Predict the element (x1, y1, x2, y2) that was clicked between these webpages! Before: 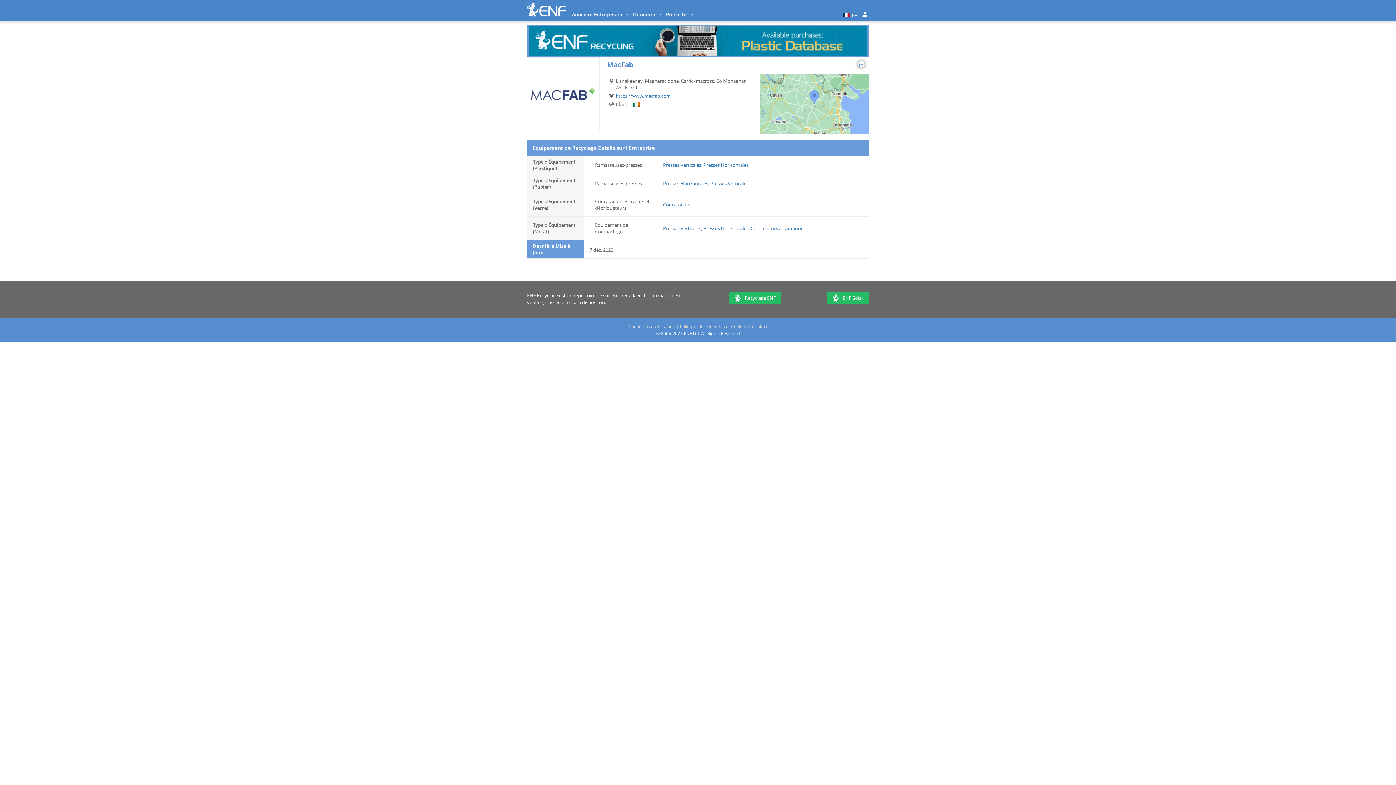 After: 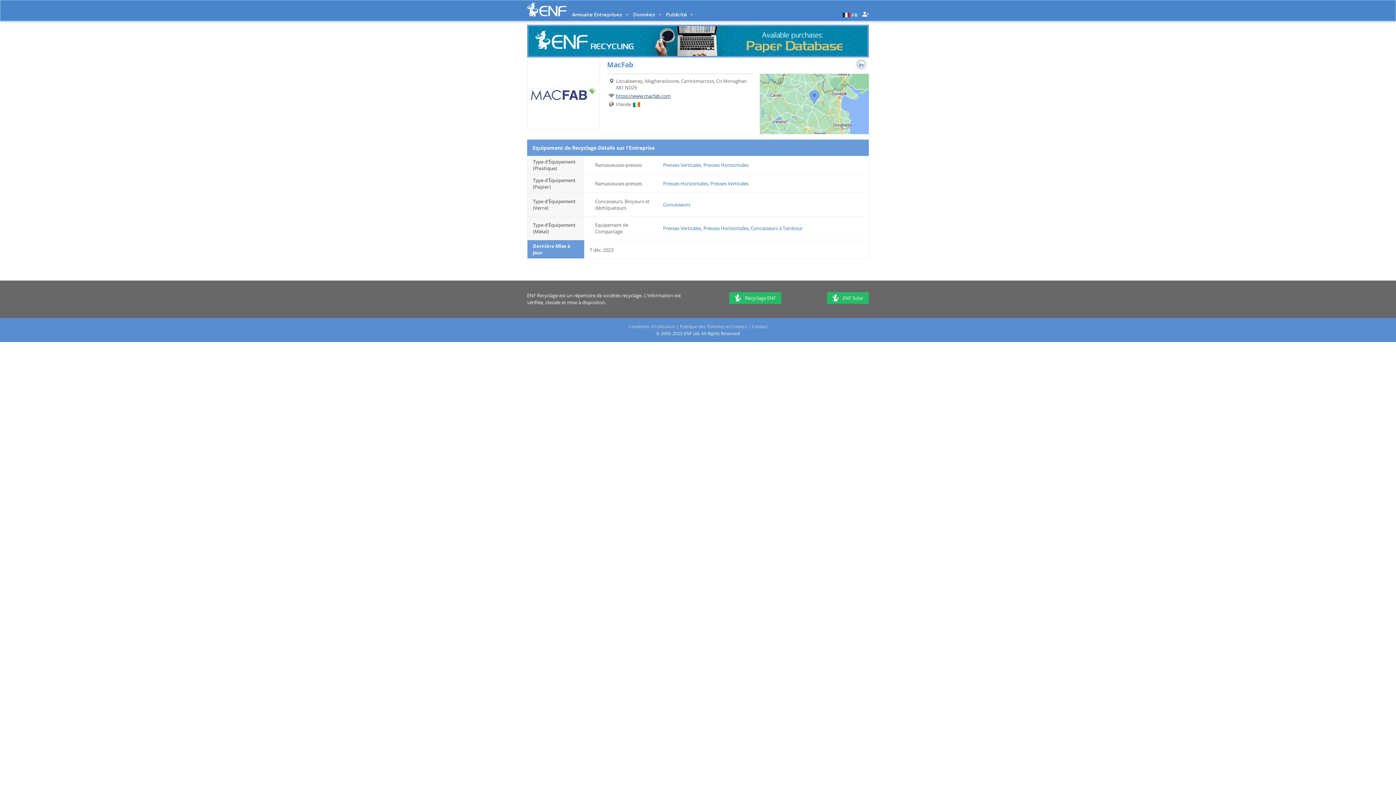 Action: bbox: (616, 92, 670, 99) label: https://www.macfab.com